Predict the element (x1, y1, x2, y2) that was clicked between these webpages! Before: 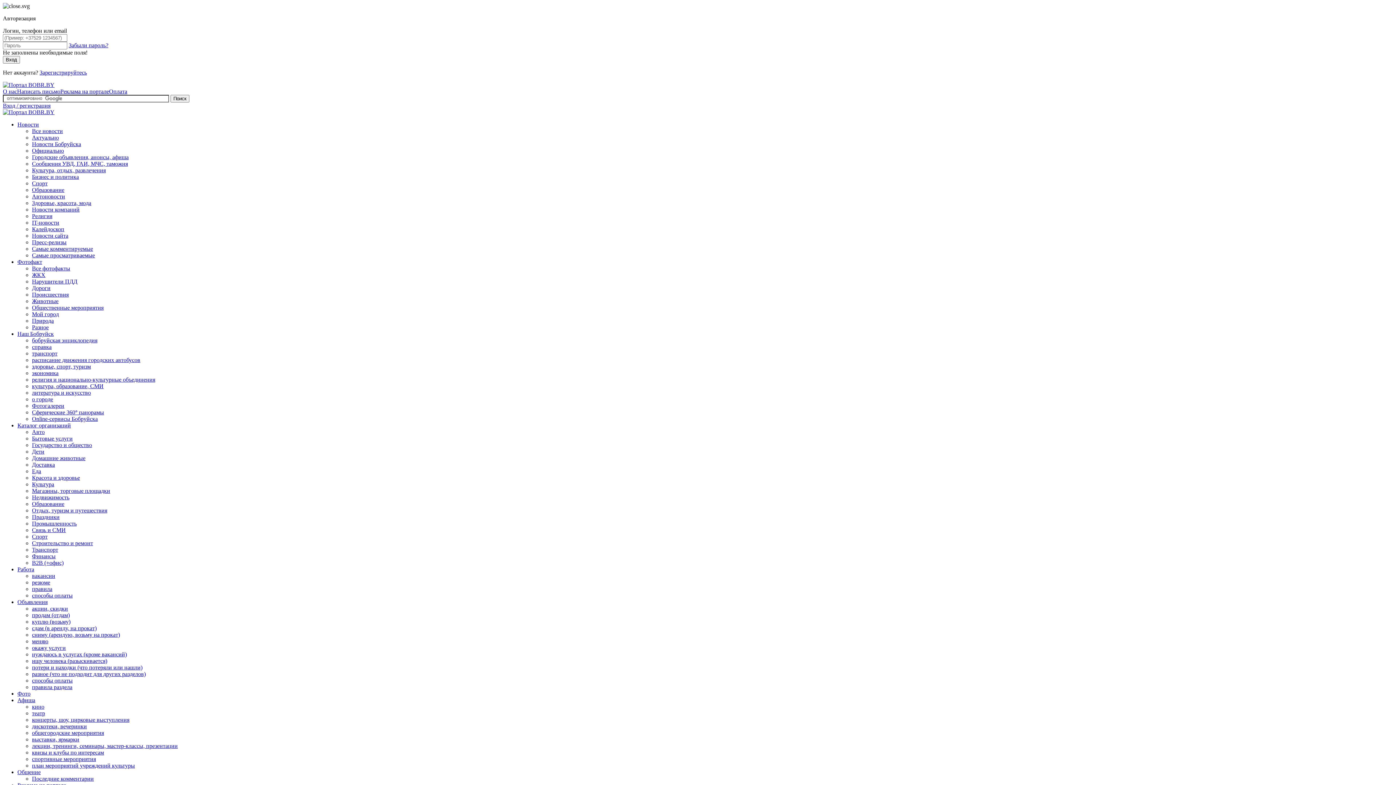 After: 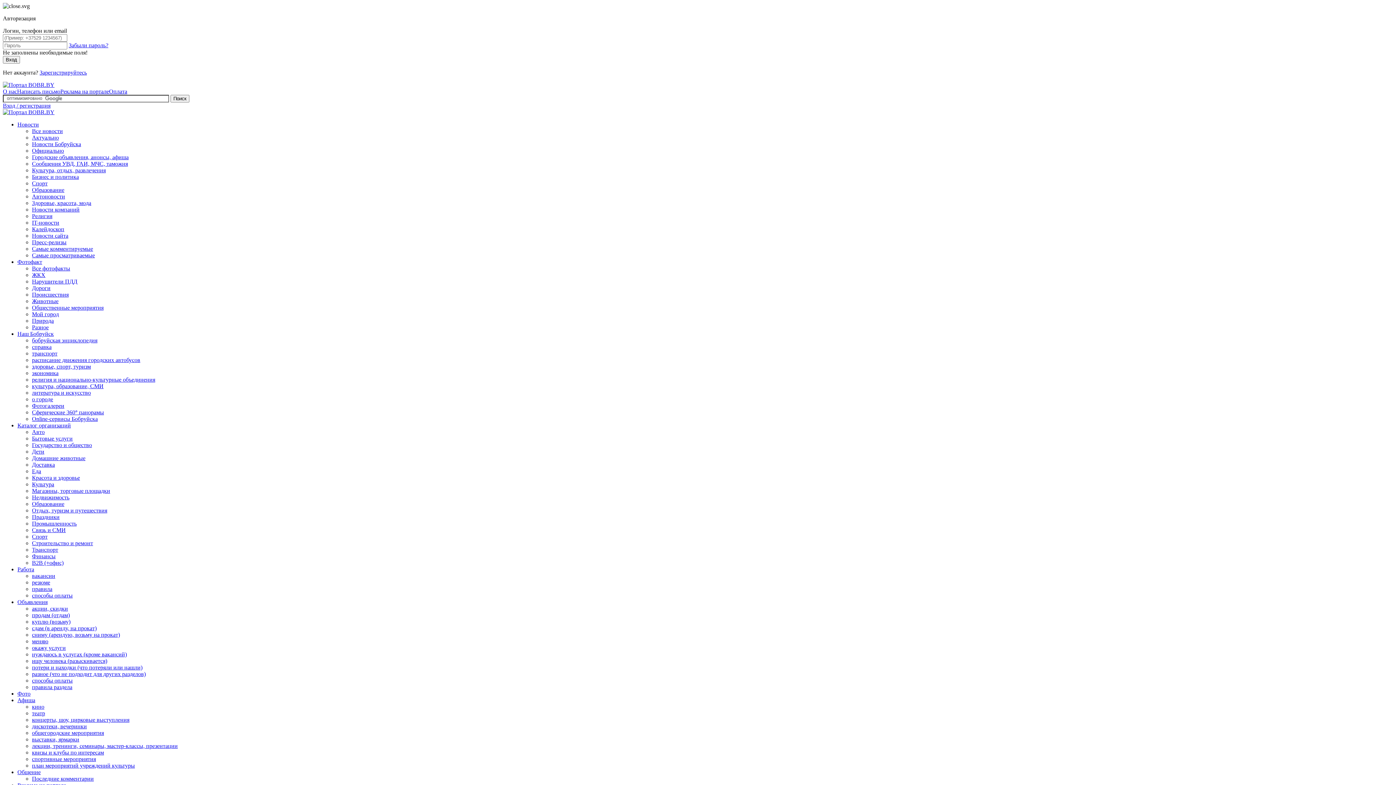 Action: label: Финансы bbox: (32, 553, 55, 559)